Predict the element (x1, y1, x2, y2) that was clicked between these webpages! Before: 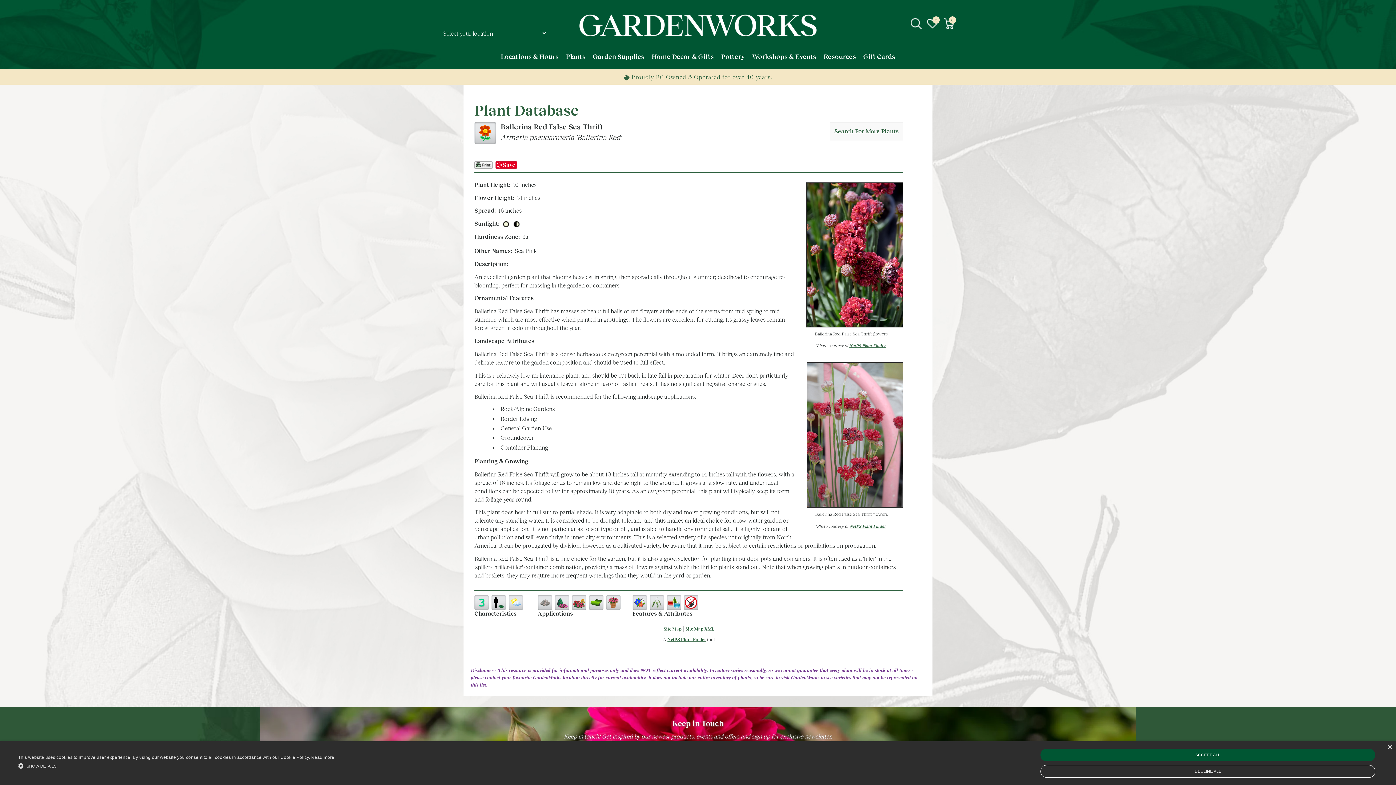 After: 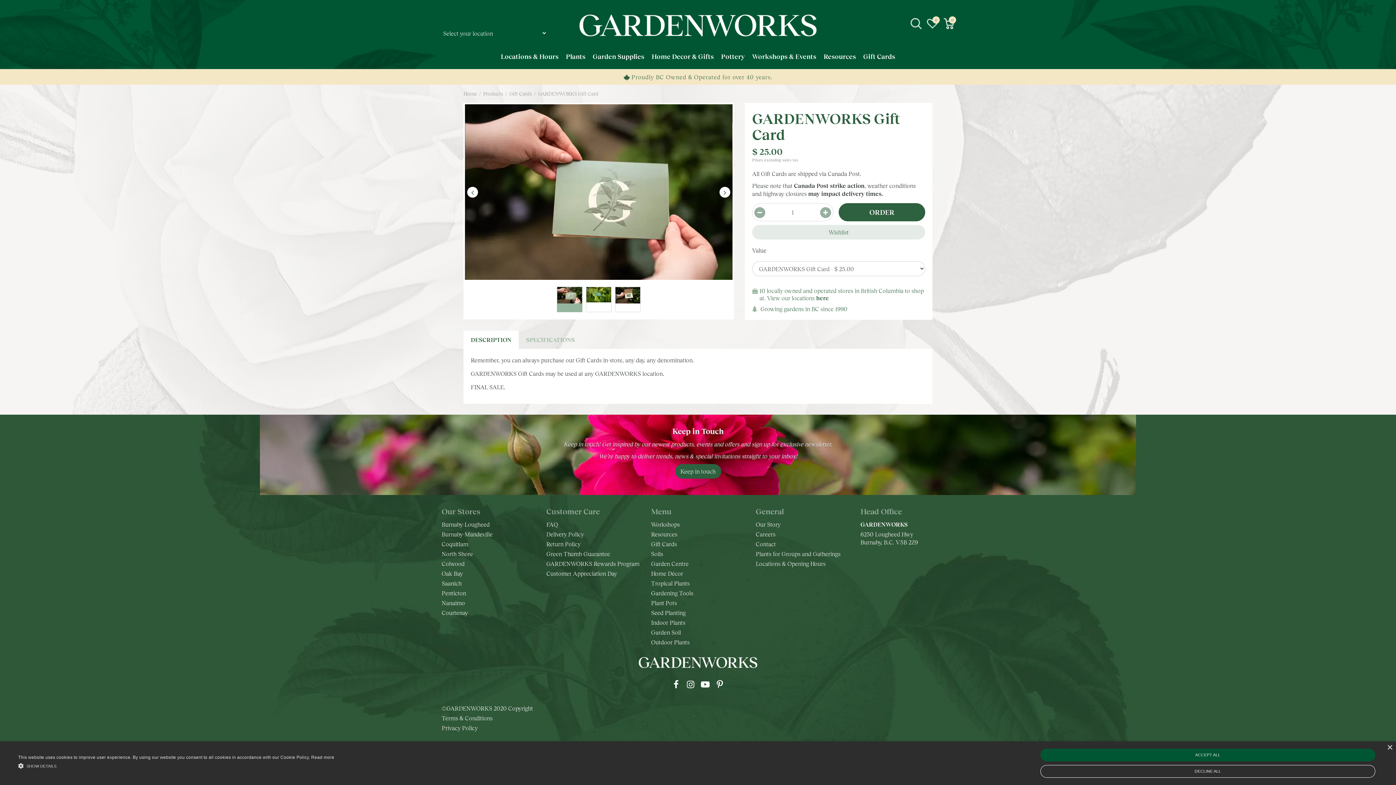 Action: bbox: (863, 50, 895, 69) label: Gift Cards